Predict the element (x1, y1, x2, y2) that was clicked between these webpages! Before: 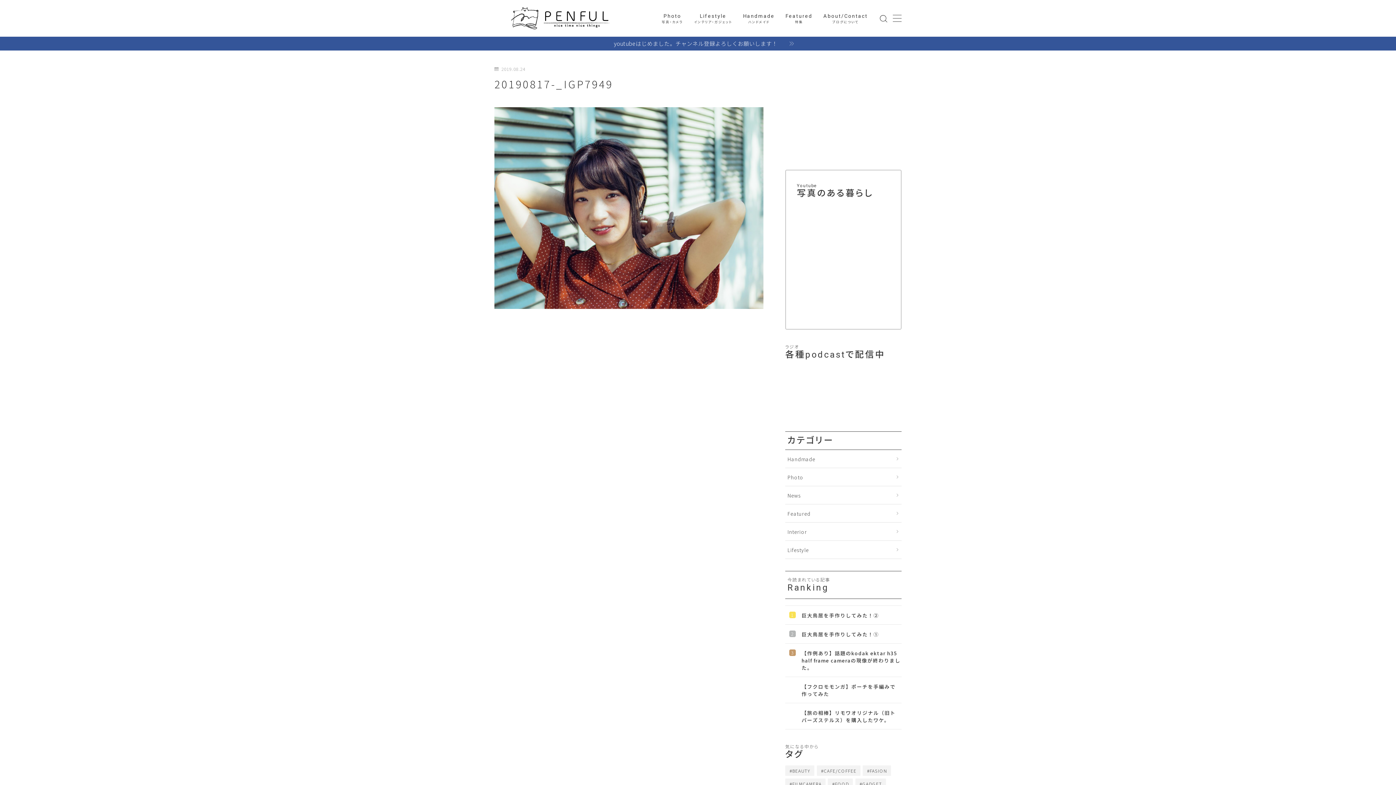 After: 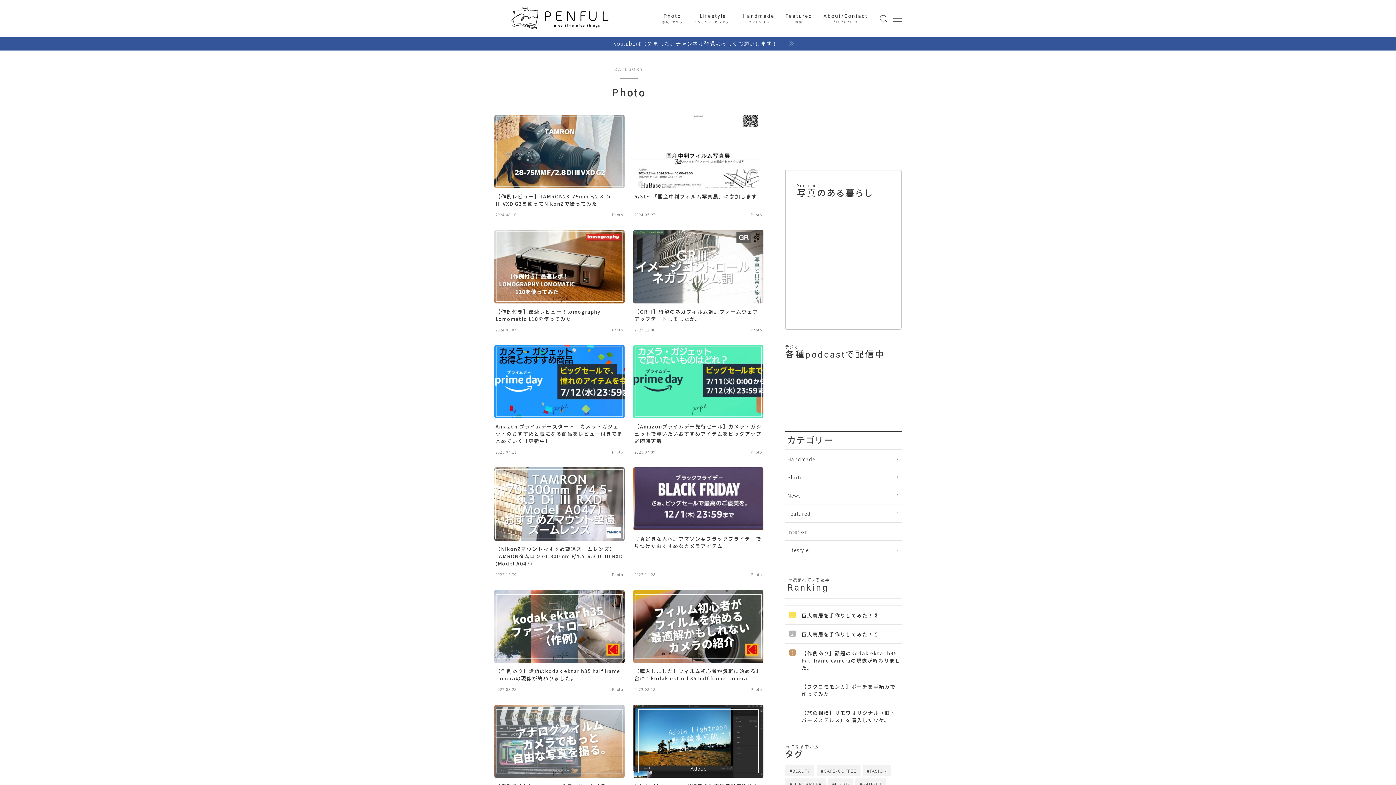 Action: label: Photo
写真・カメラ bbox: (658, 11, 686, 25)